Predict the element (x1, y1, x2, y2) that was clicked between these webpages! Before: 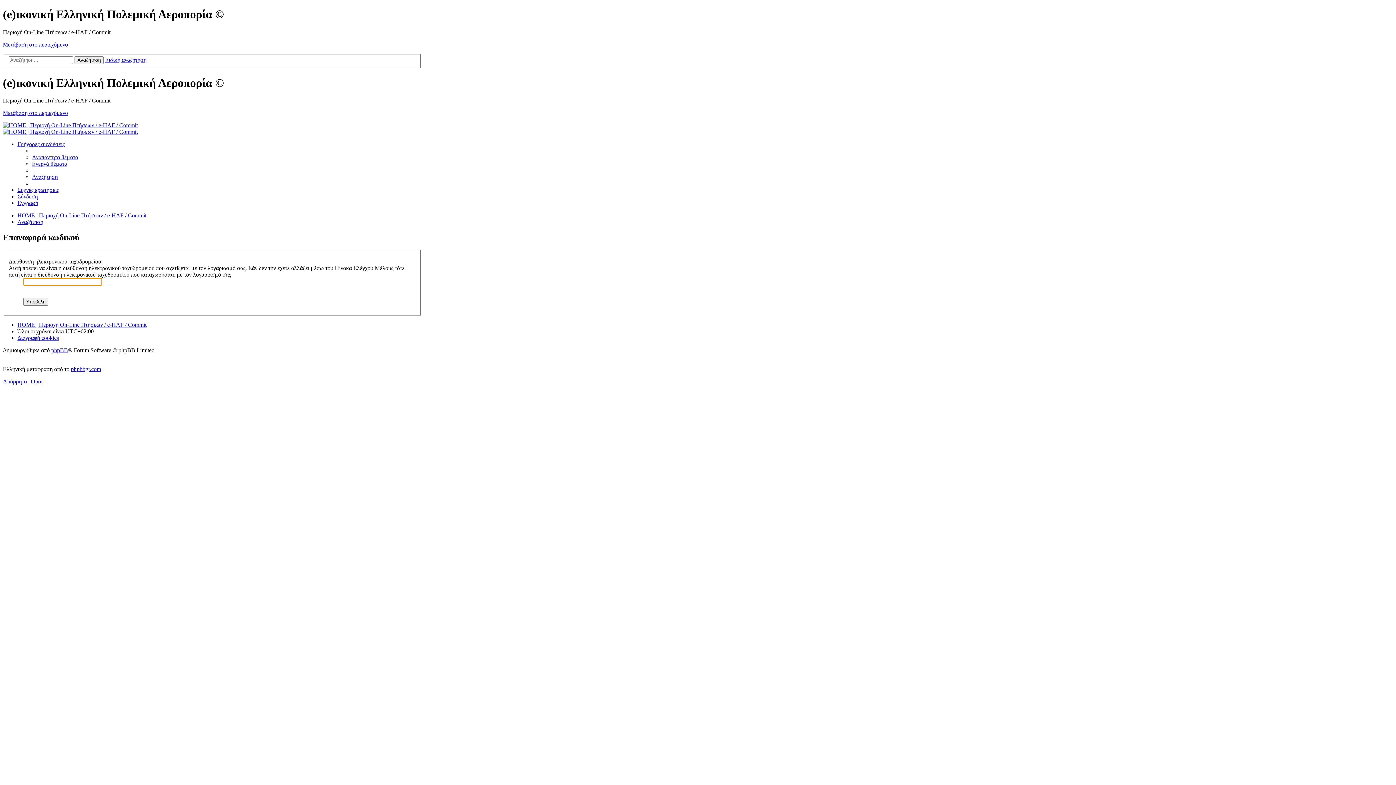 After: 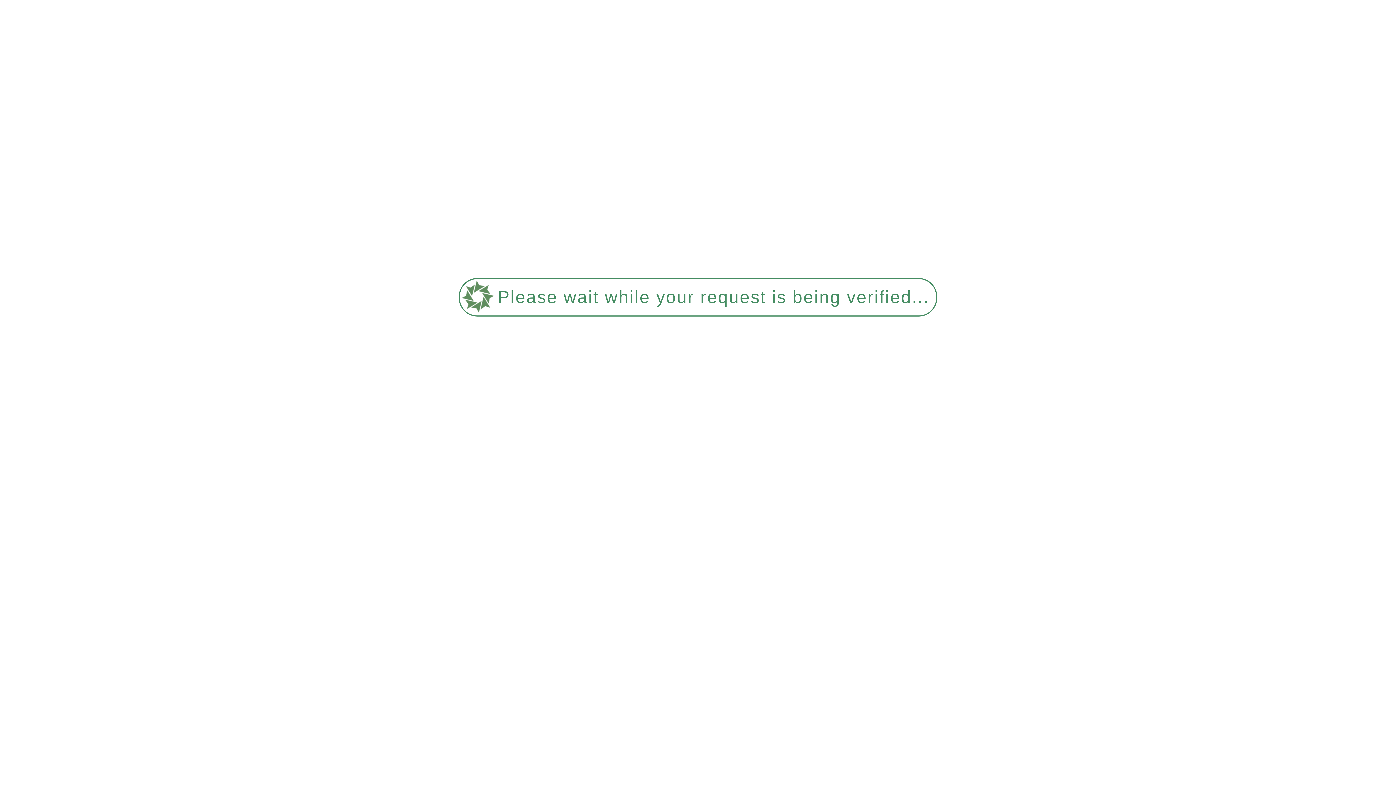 Action: bbox: (17, 212, 146, 218) label: HOME | Περιοχή On-Line Πτήσεων / e-HAF / Commit